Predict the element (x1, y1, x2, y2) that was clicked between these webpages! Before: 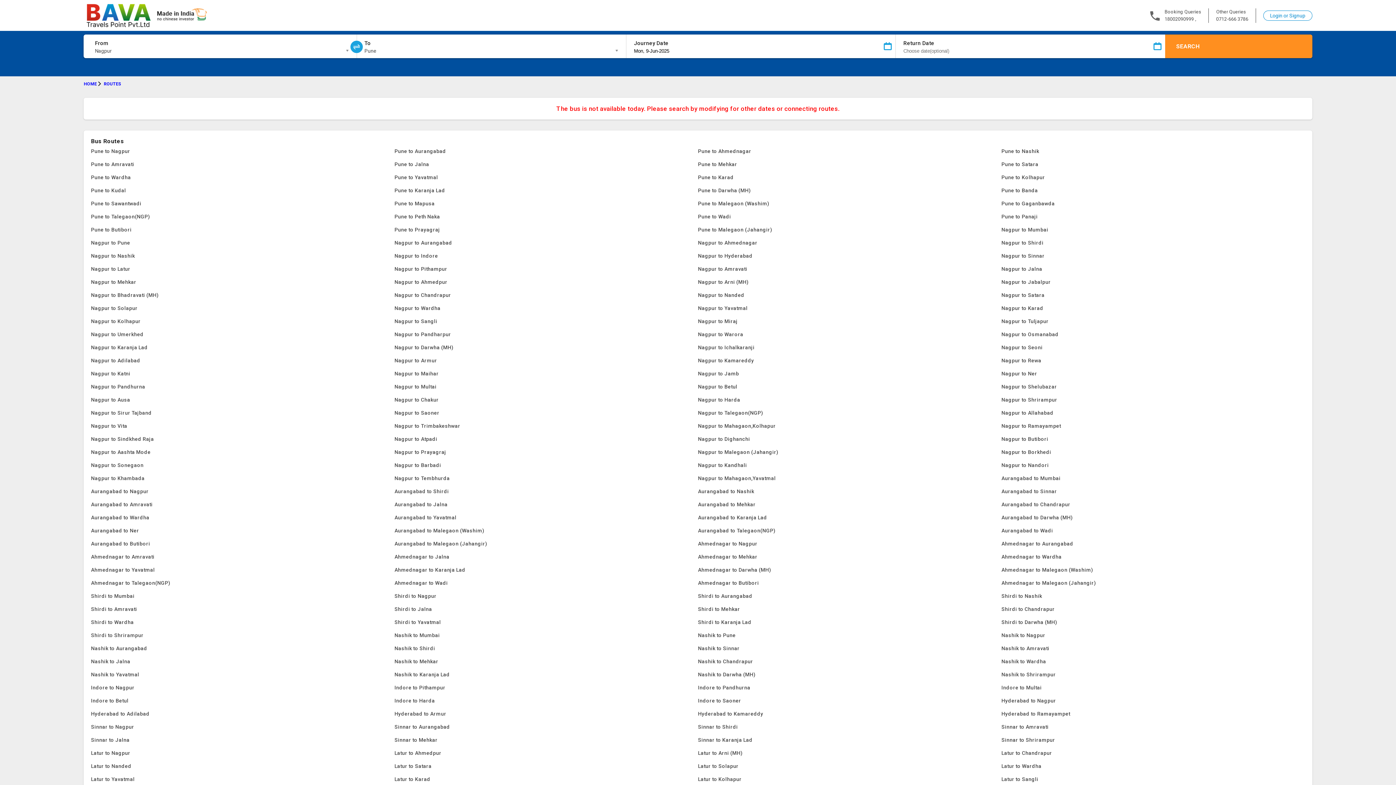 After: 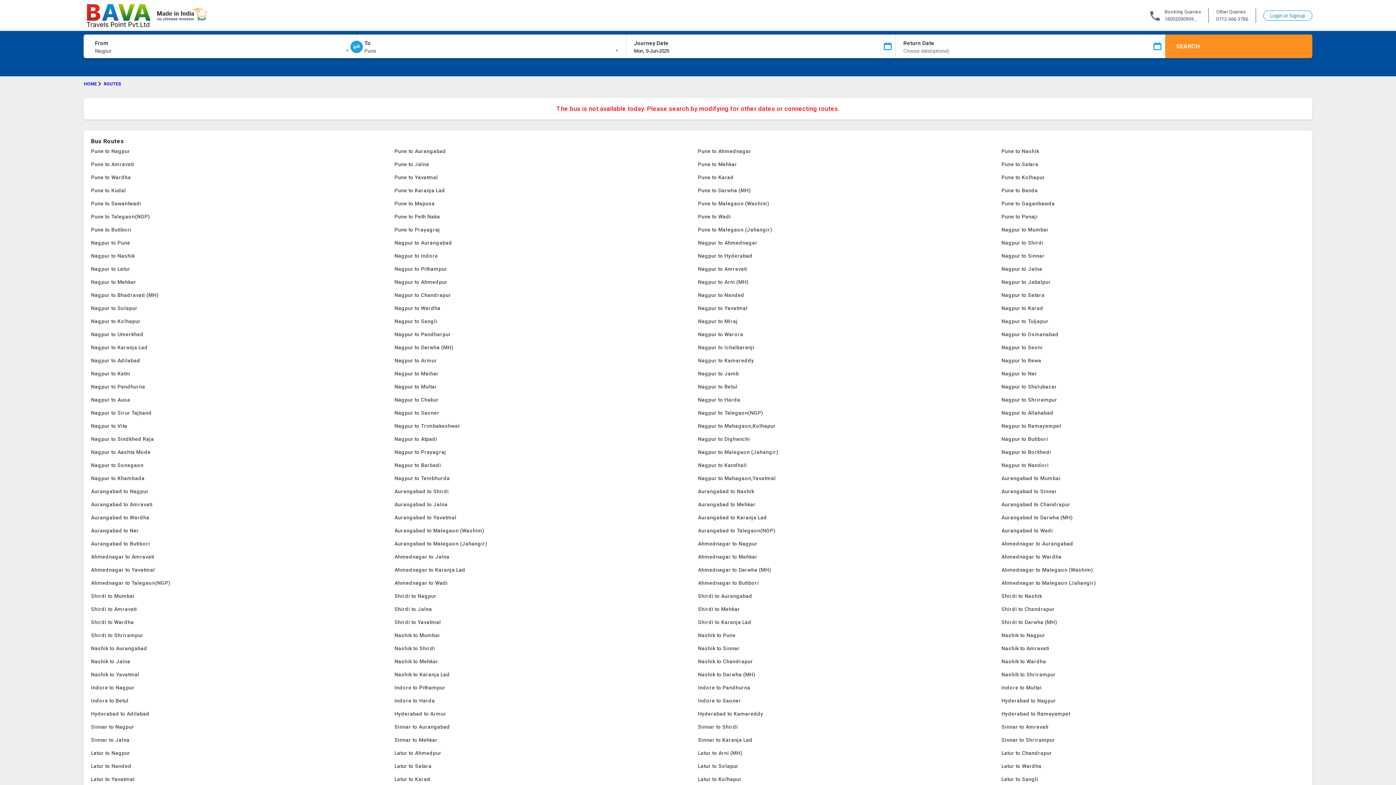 Action: bbox: (394, 589, 698, 602) label: Shirdi to Nagpur